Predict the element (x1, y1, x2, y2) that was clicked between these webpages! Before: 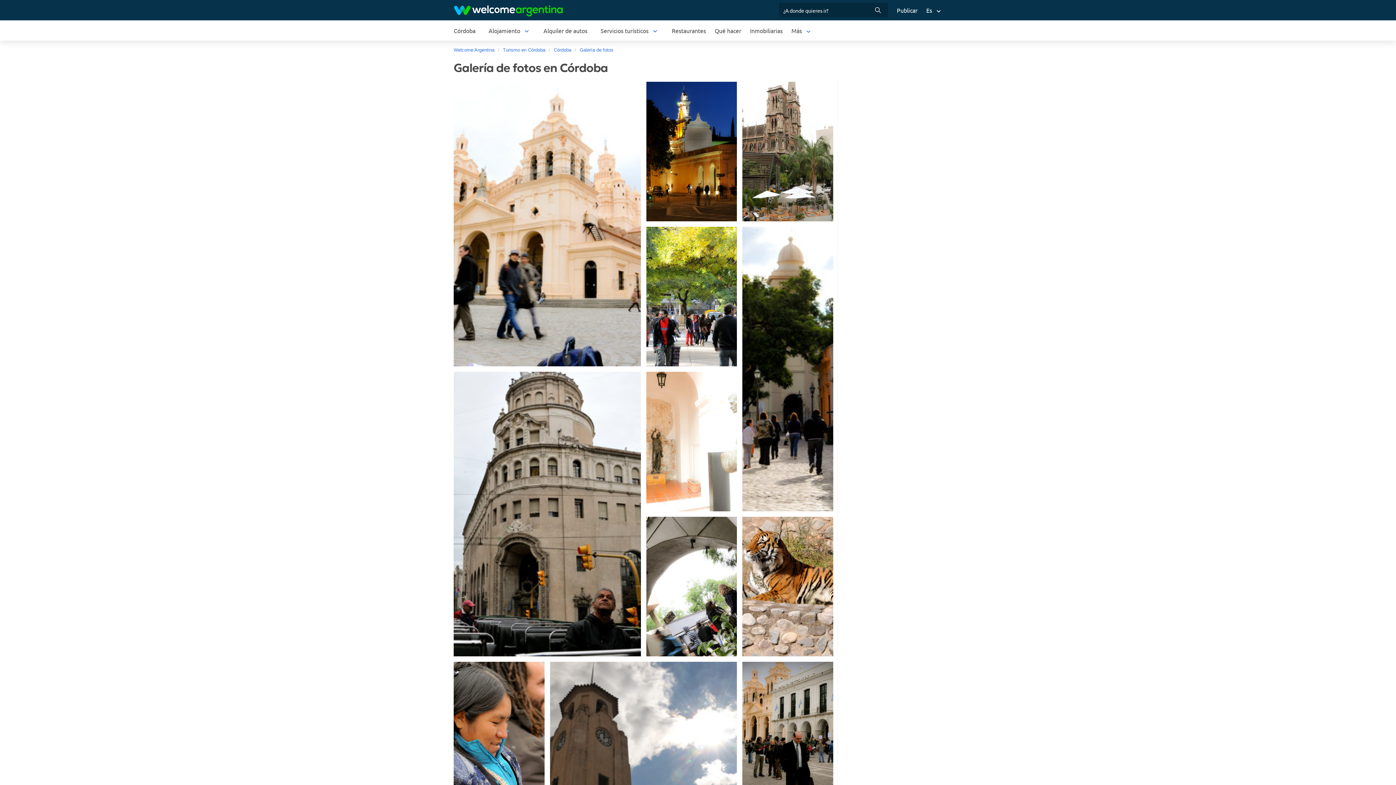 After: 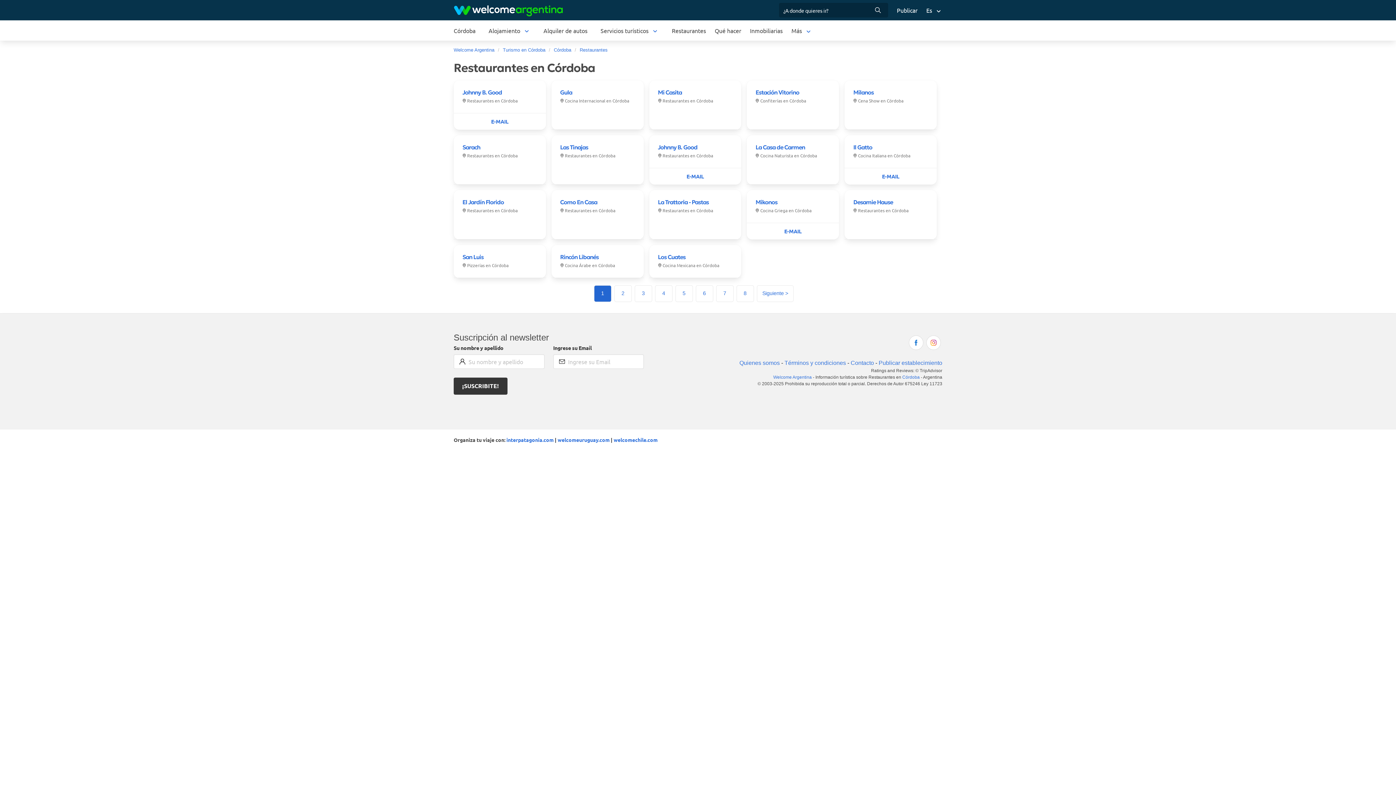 Action: bbox: (667, 20, 710, 40) label: Restaurantes